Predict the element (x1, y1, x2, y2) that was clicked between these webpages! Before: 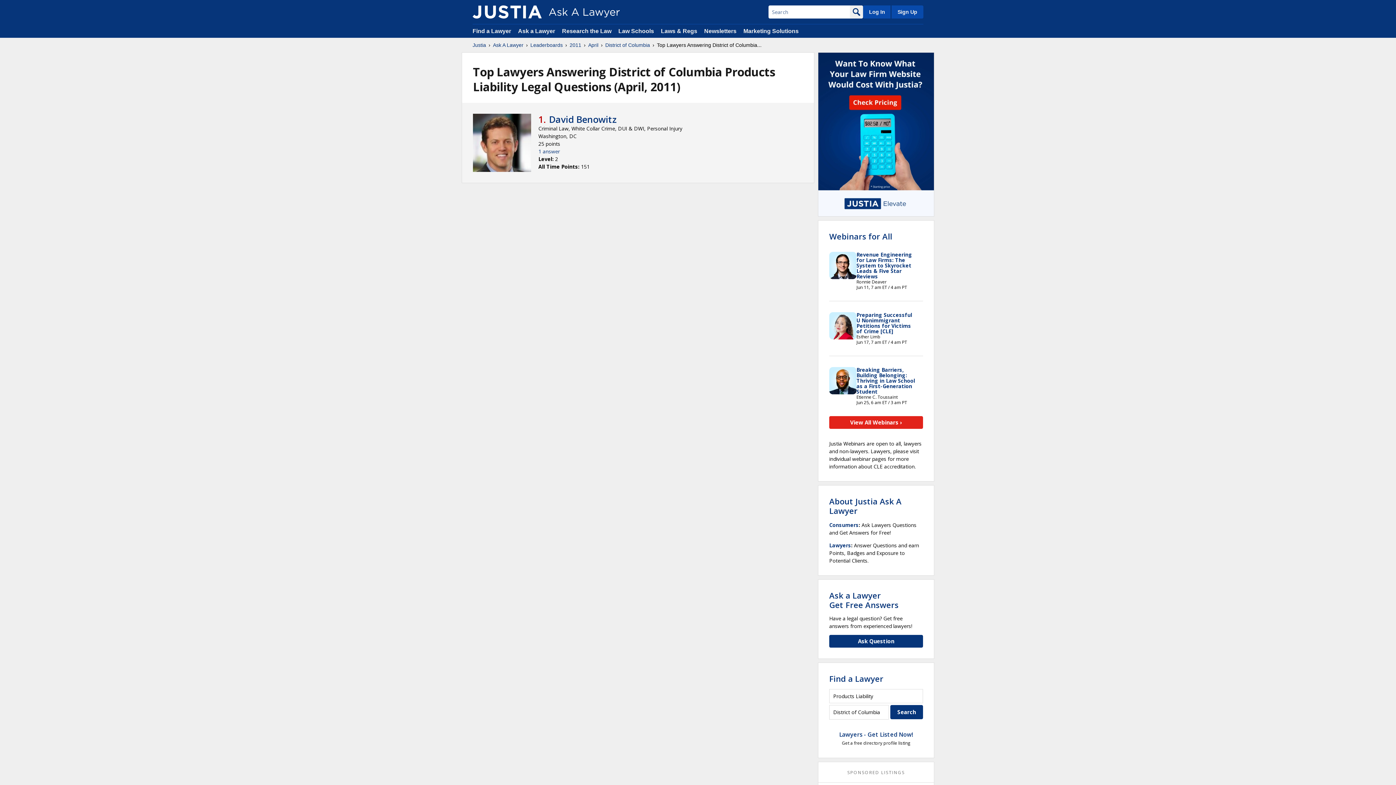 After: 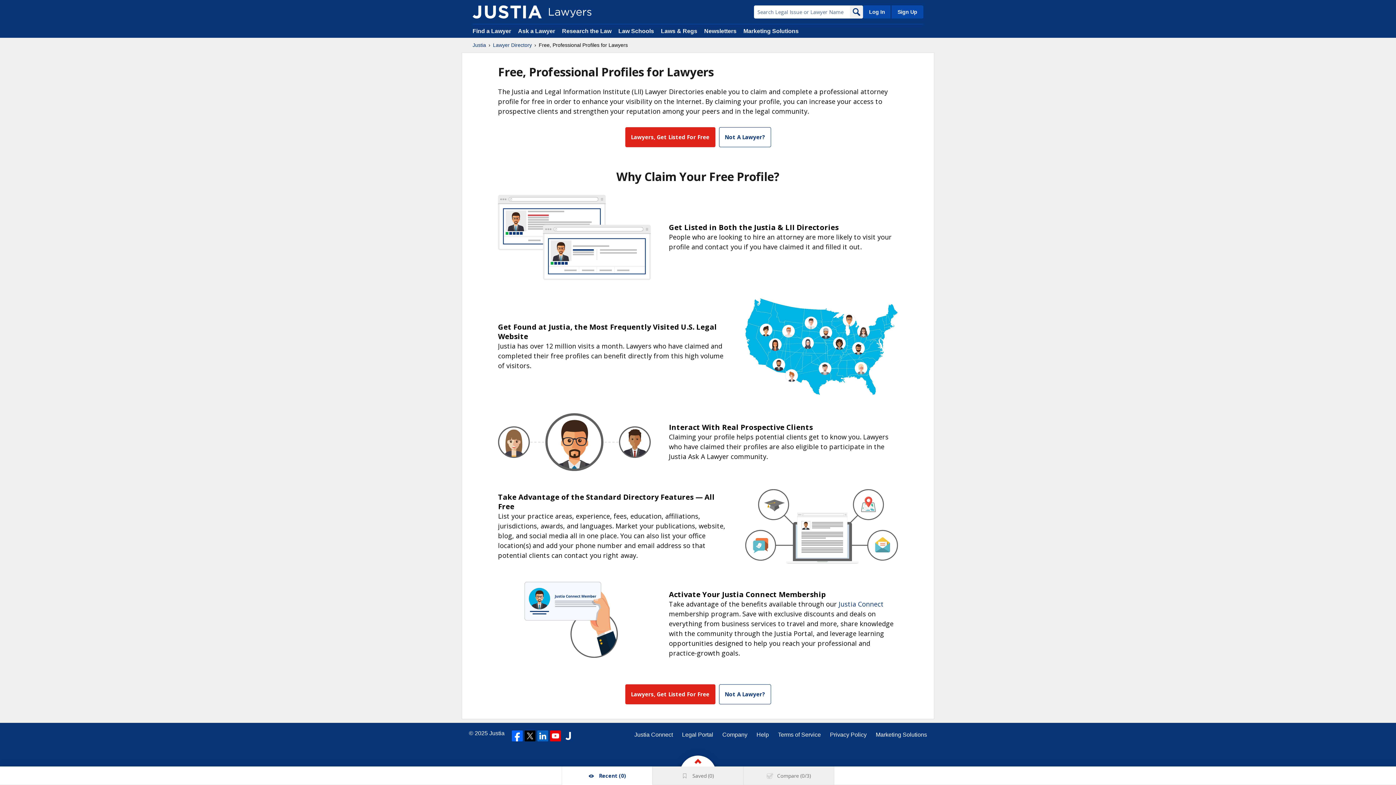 Action: label: Lawyers - Get Listed Now! bbox: (839, 730, 913, 738)